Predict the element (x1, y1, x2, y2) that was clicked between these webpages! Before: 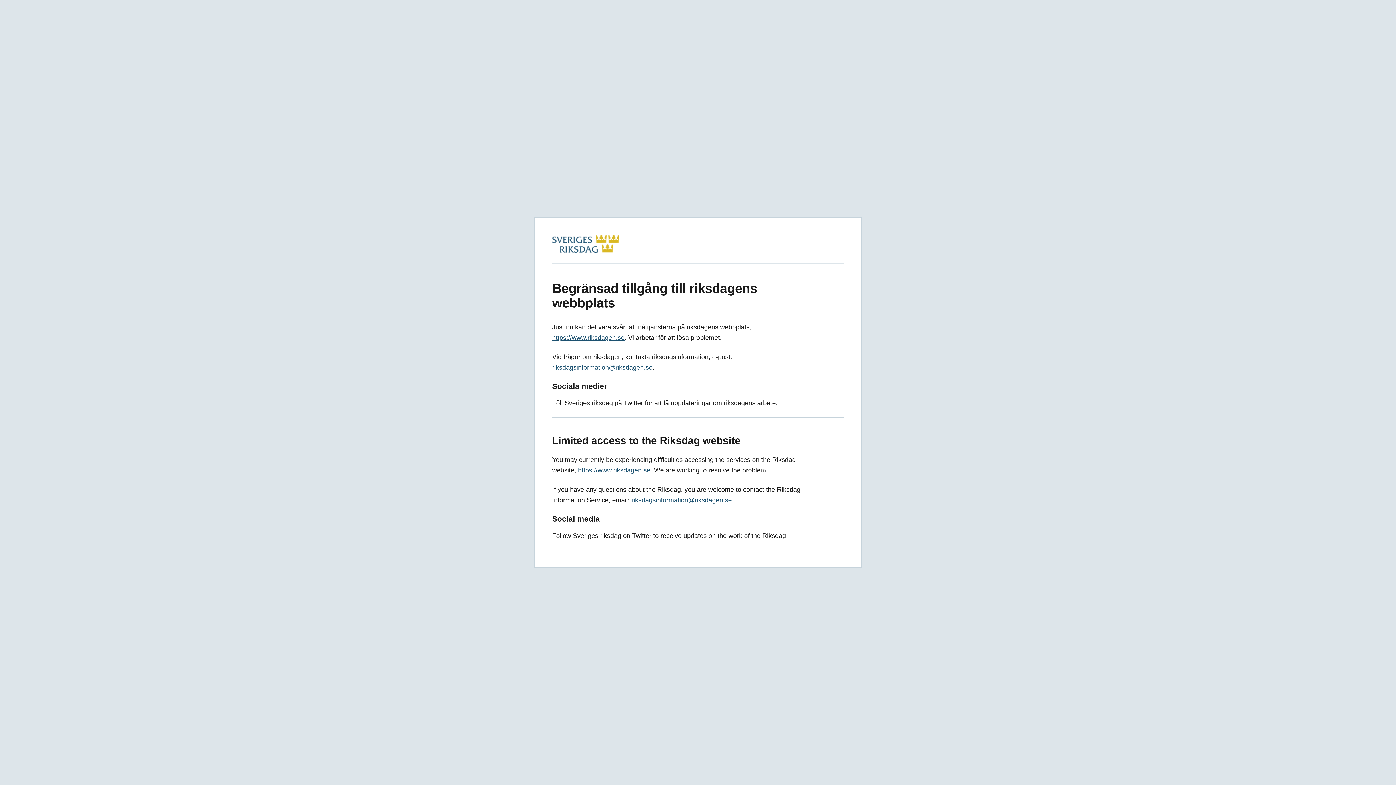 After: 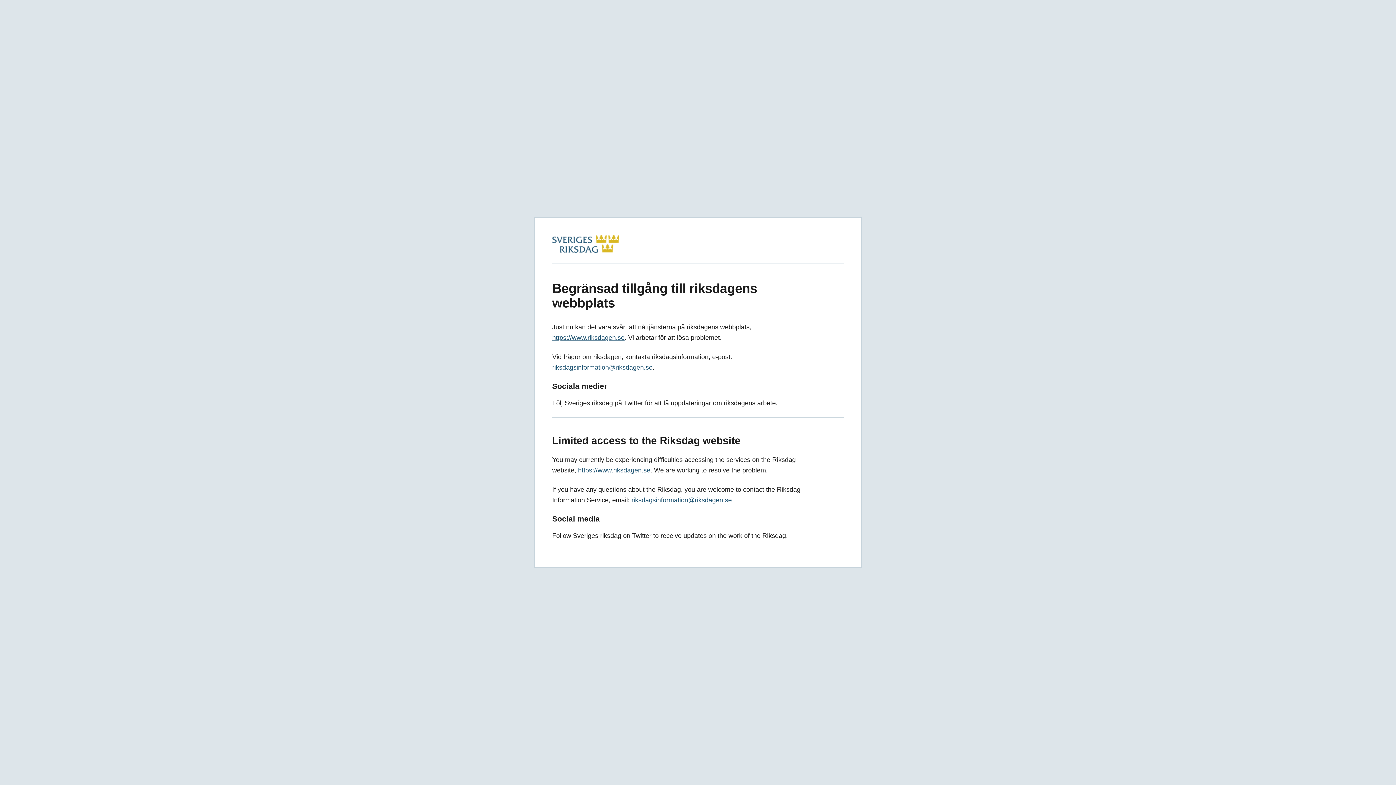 Action: bbox: (552, 246, 619, 254)